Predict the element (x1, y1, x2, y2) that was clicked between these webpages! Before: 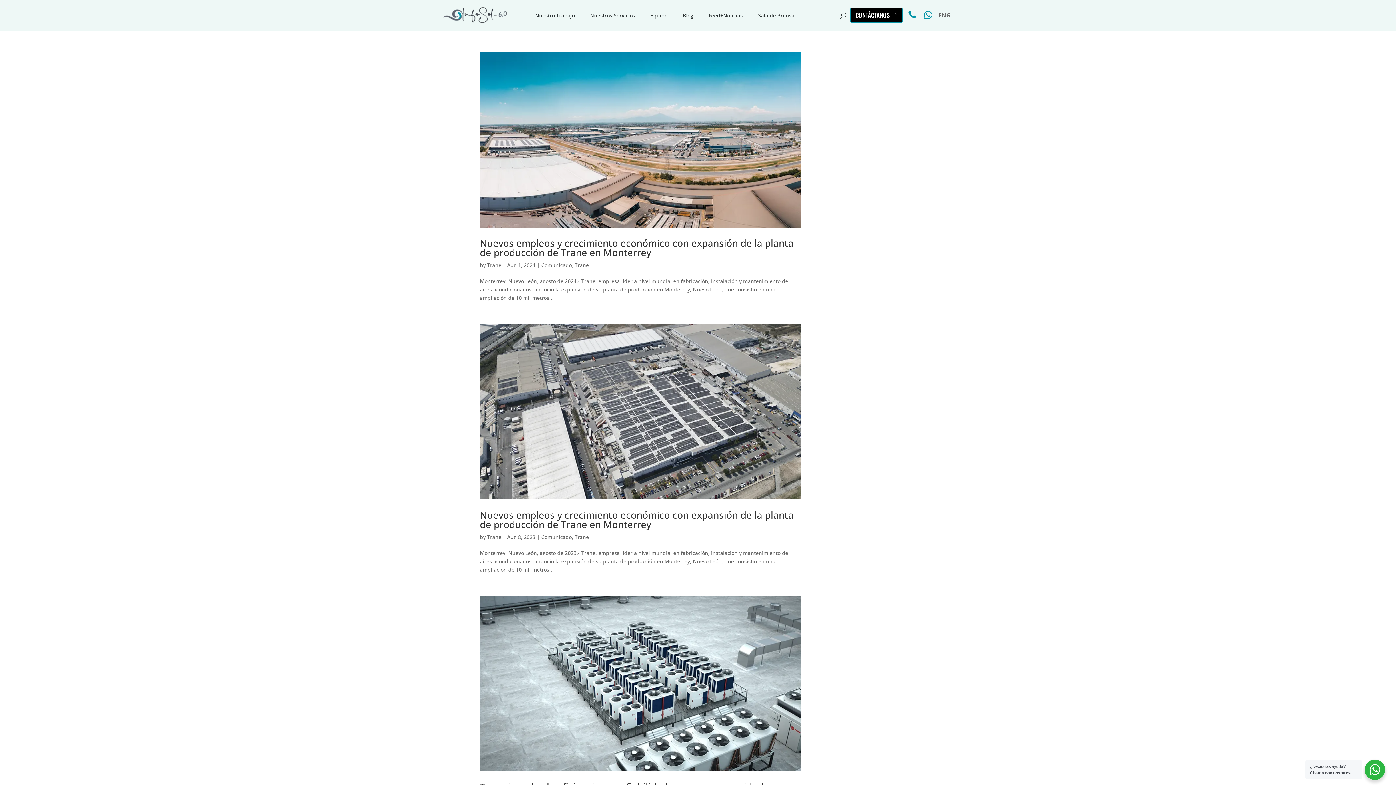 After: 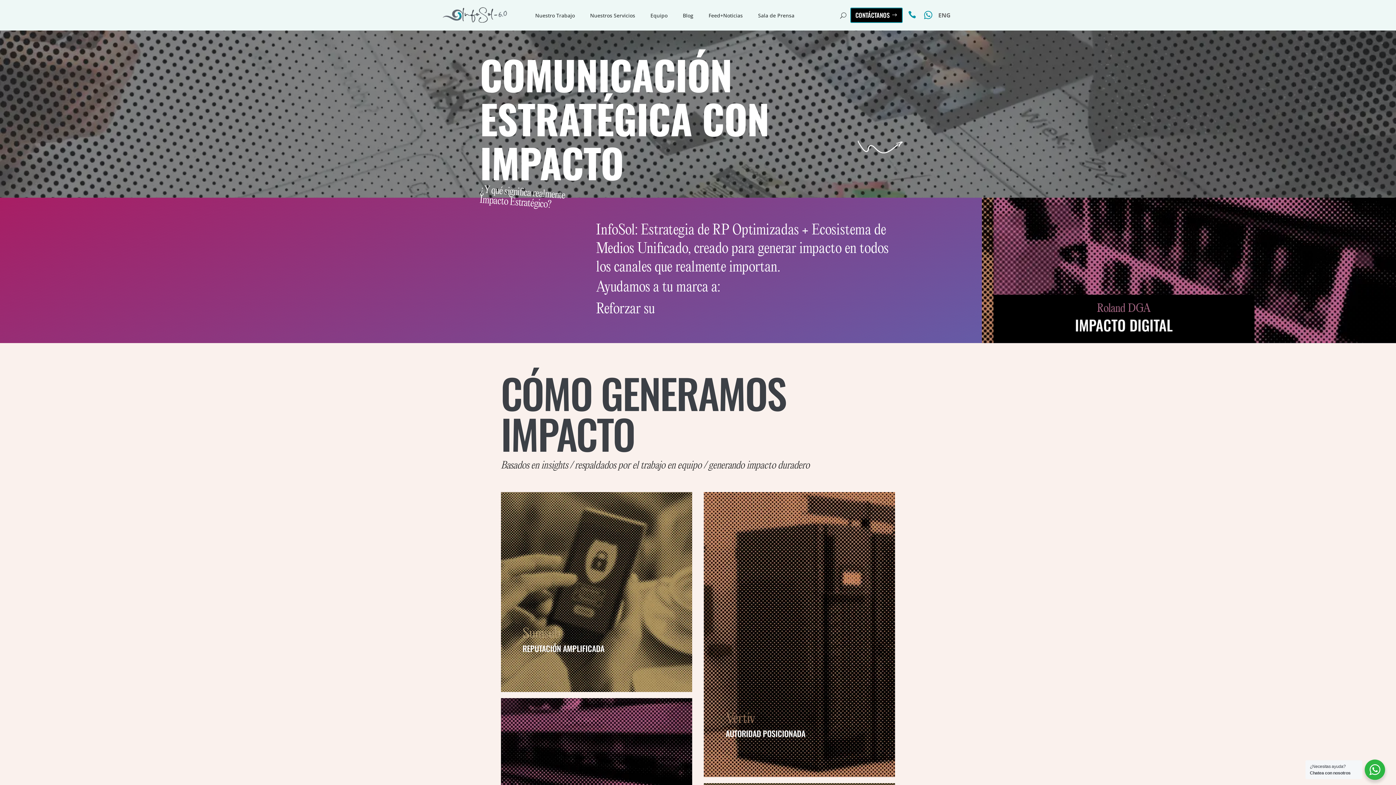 Action: bbox: (440, 19, 509, 26)